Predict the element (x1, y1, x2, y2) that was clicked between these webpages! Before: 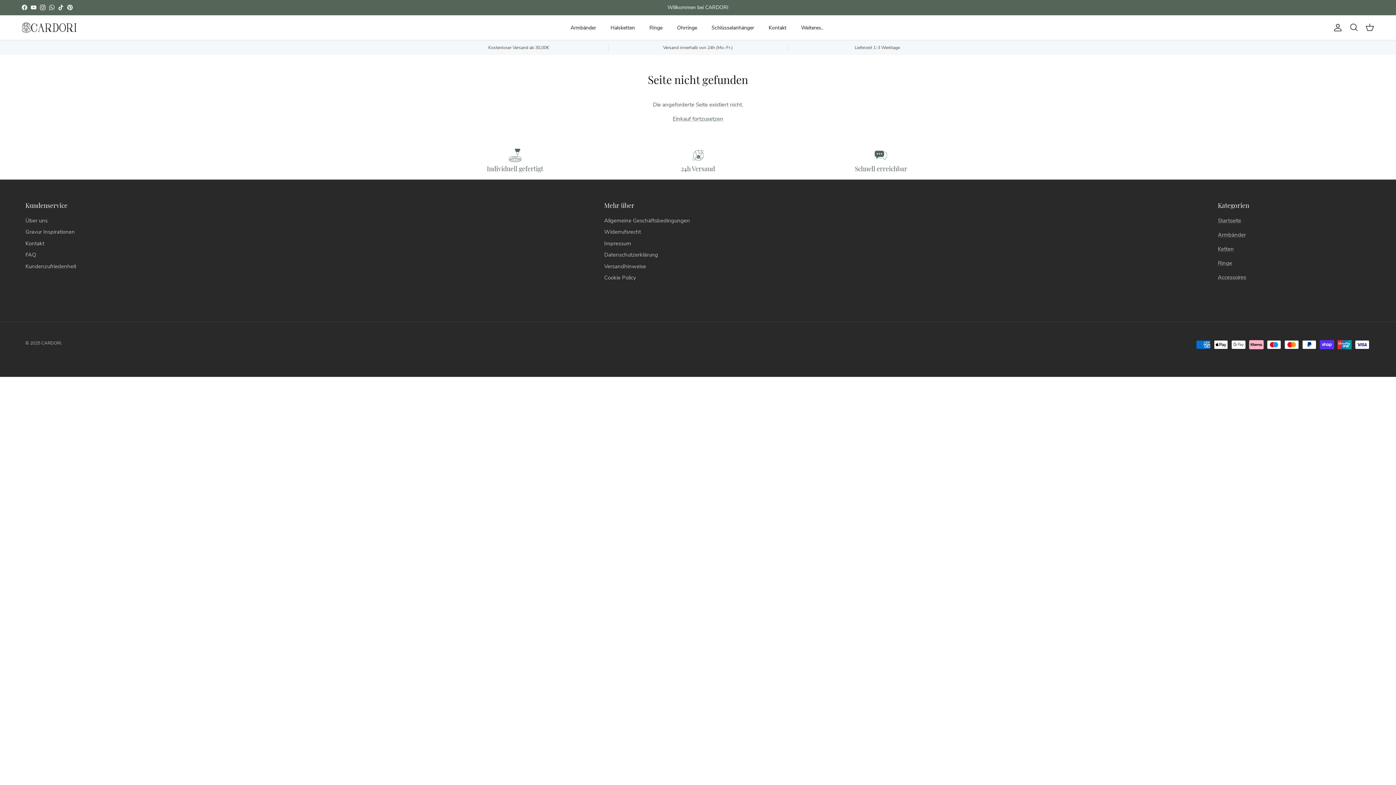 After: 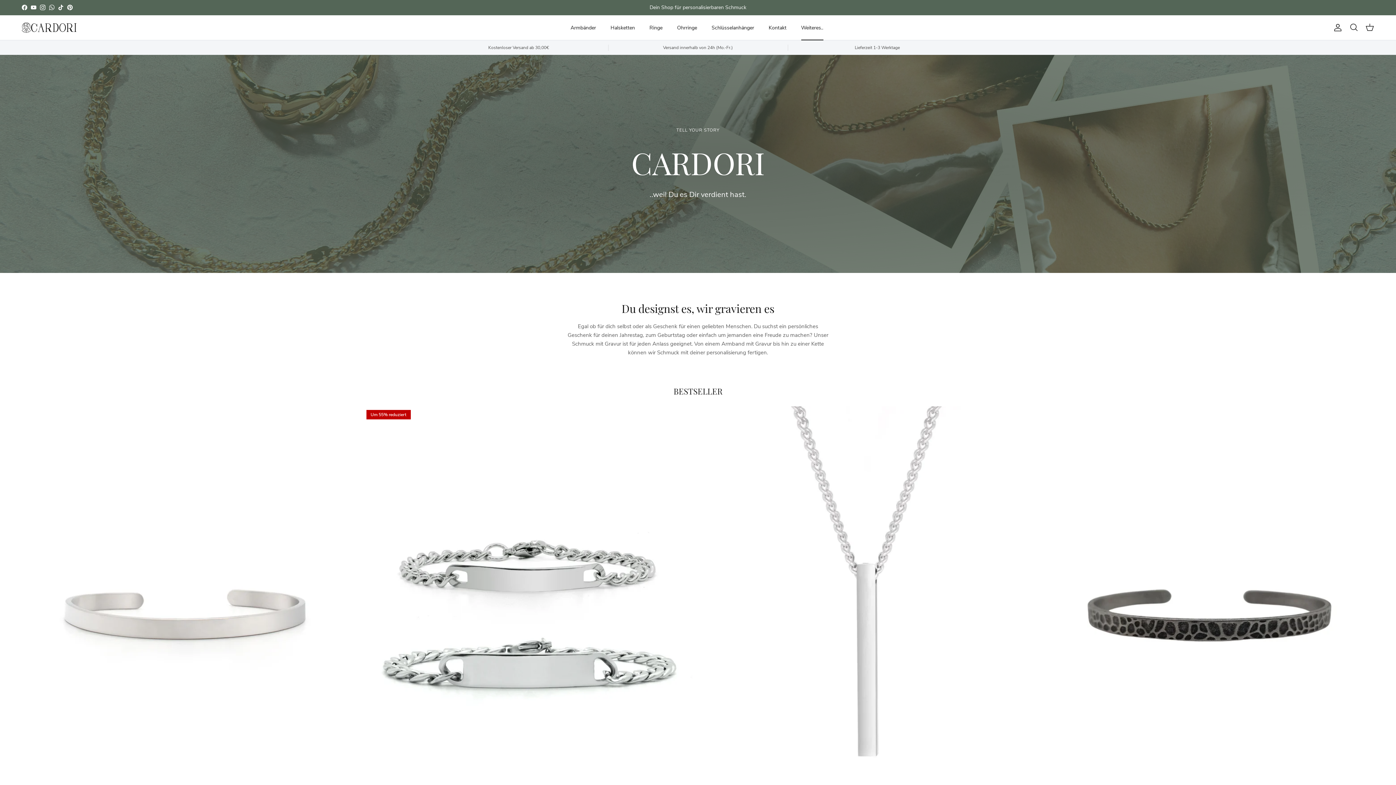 Action: label: Cookie Policy bbox: (604, 274, 636, 281)